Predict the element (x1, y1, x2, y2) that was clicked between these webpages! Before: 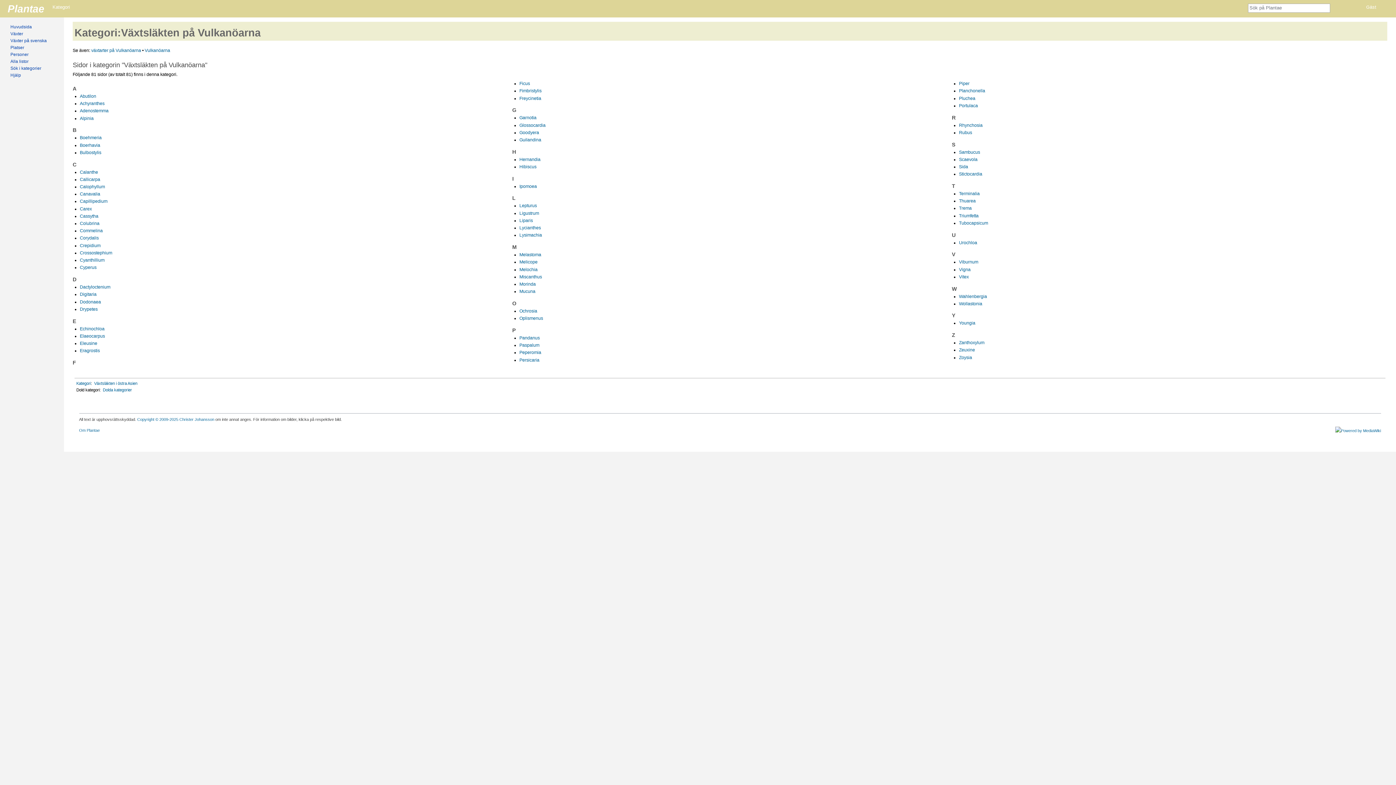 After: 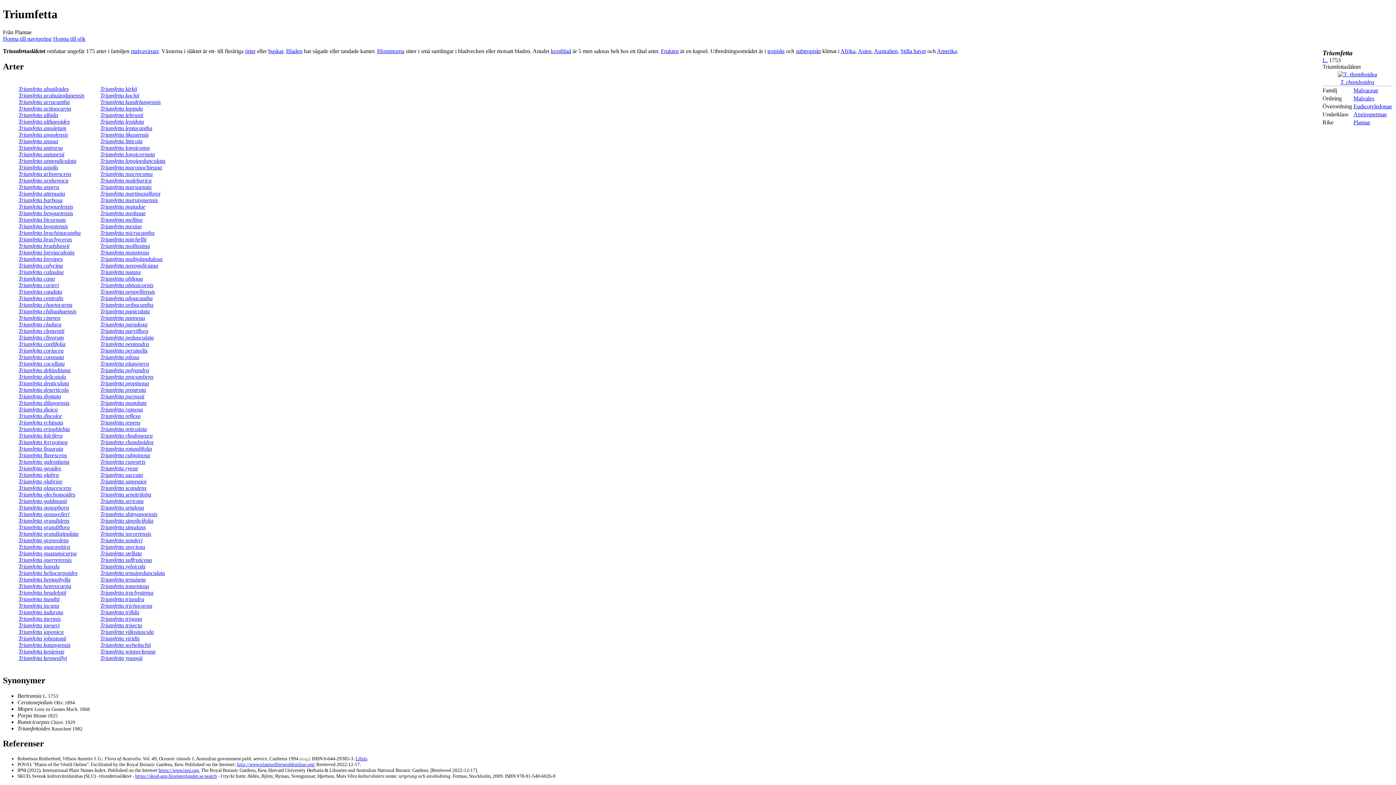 Action: label: Triumfetta bbox: (959, 213, 978, 218)